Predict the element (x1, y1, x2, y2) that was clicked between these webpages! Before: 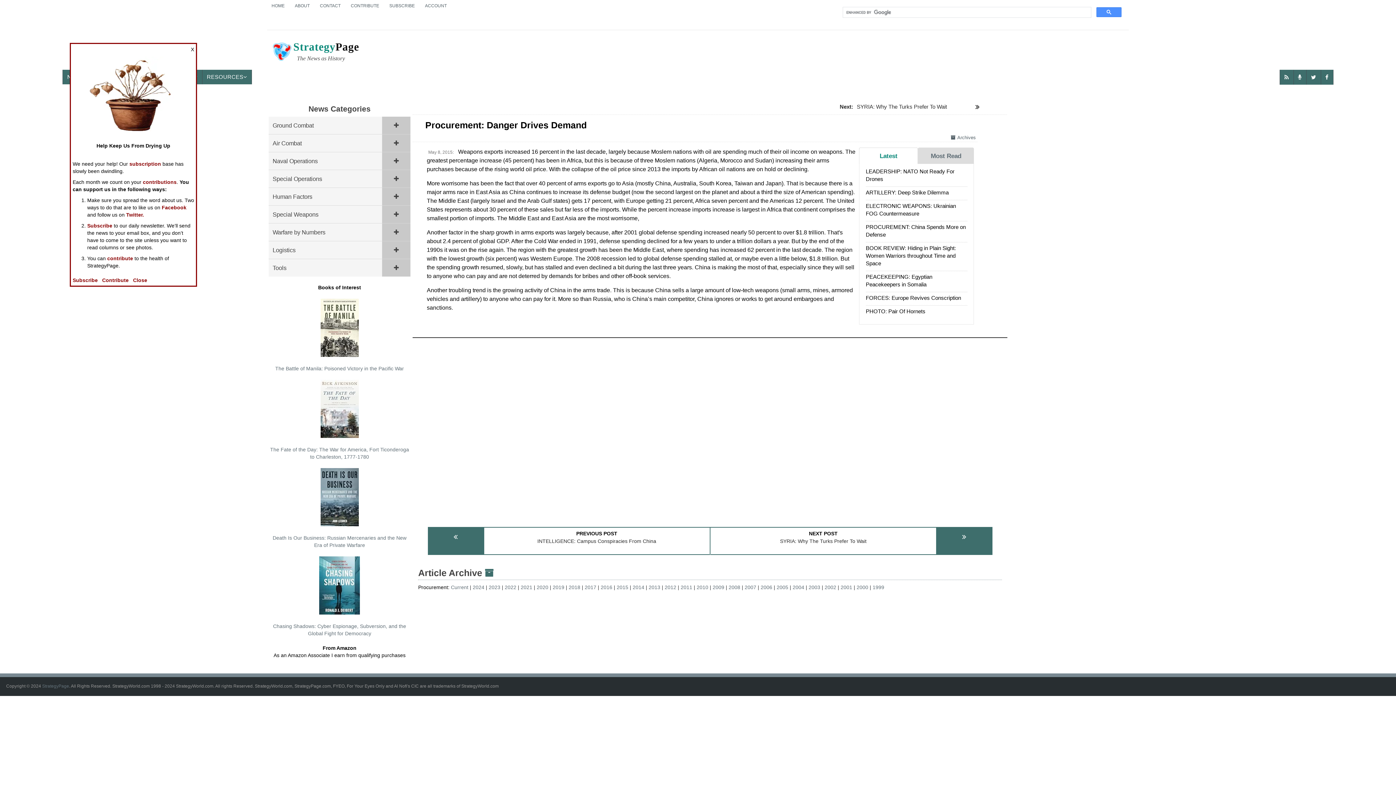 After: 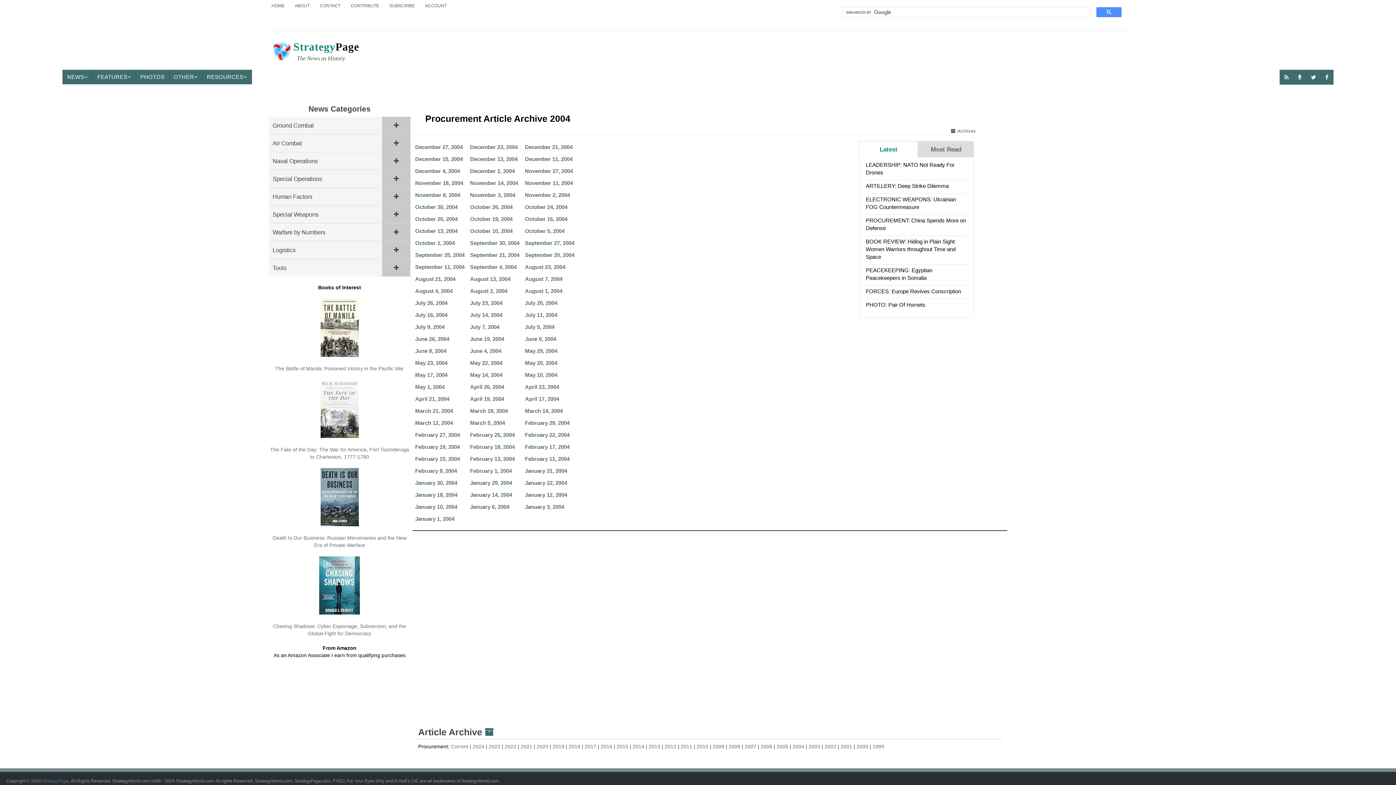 Action: label: 2004 bbox: (792, 584, 808, 590)